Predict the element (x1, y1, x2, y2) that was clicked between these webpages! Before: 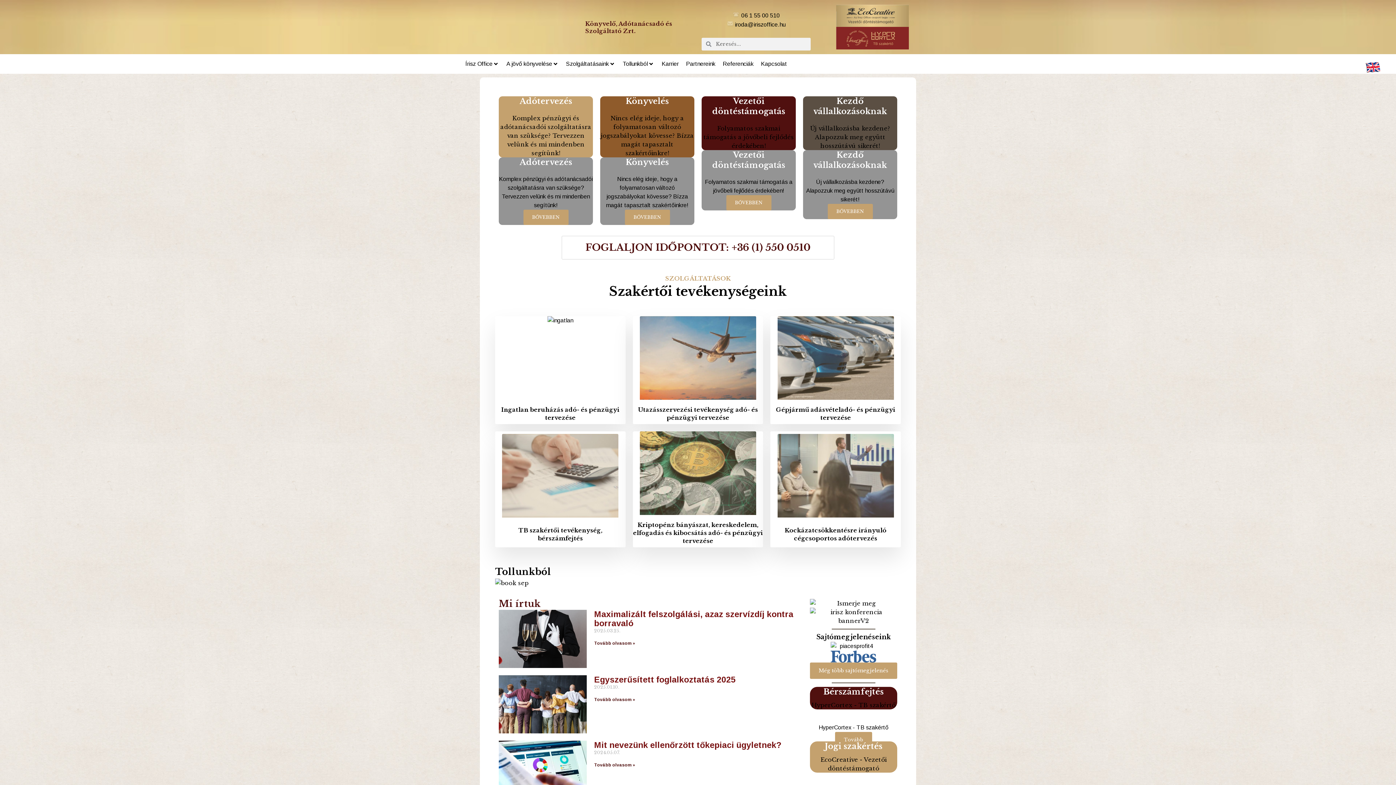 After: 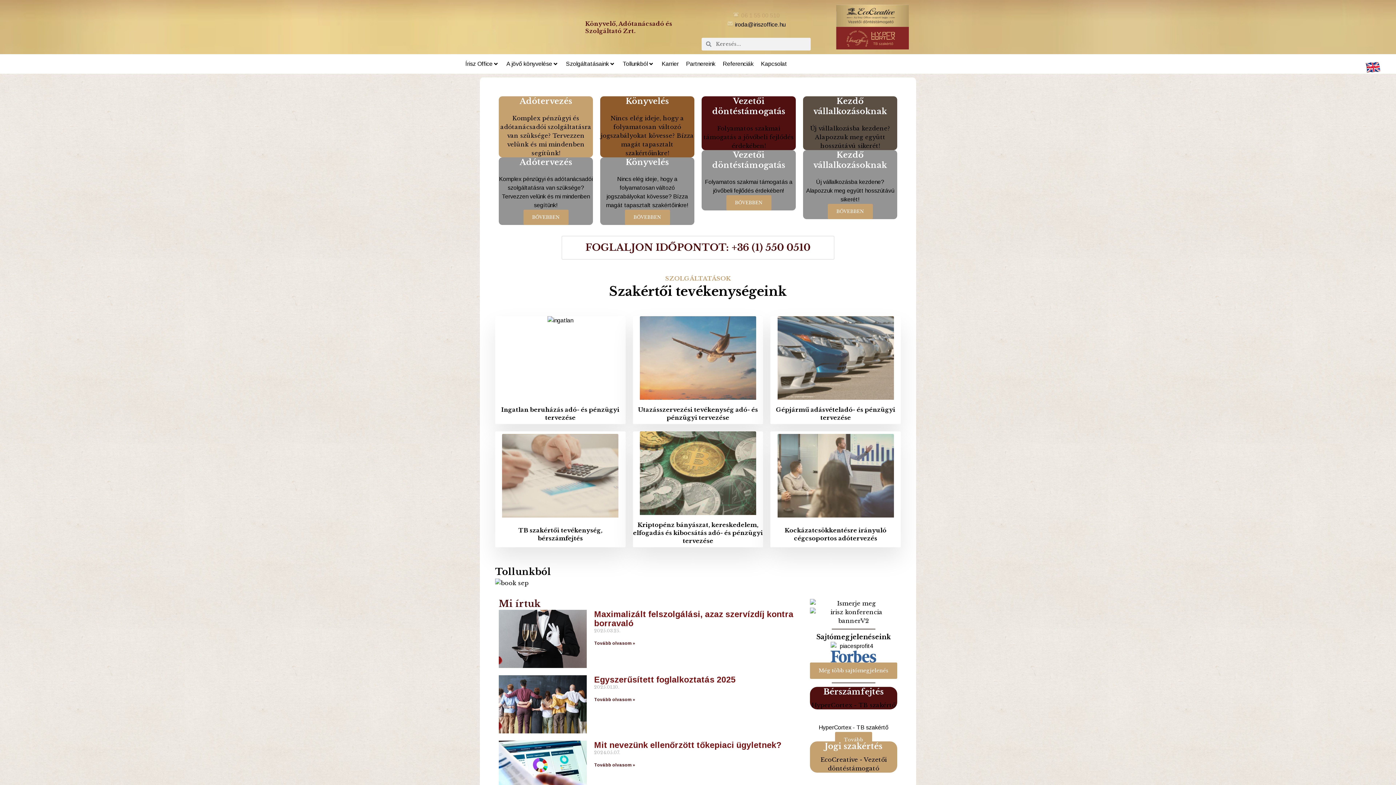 Action: bbox: (741, 12, 780, 18) label: 06 1 55 00 510